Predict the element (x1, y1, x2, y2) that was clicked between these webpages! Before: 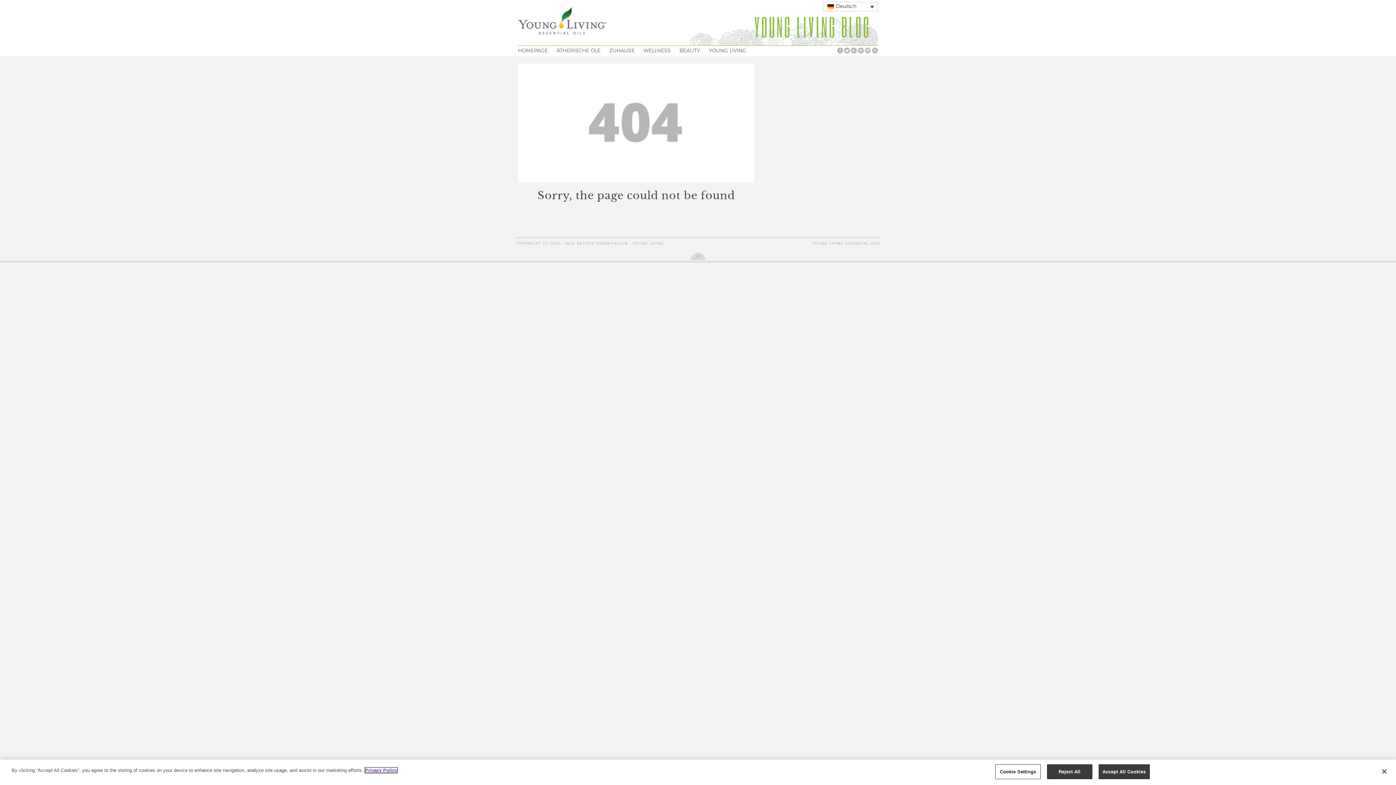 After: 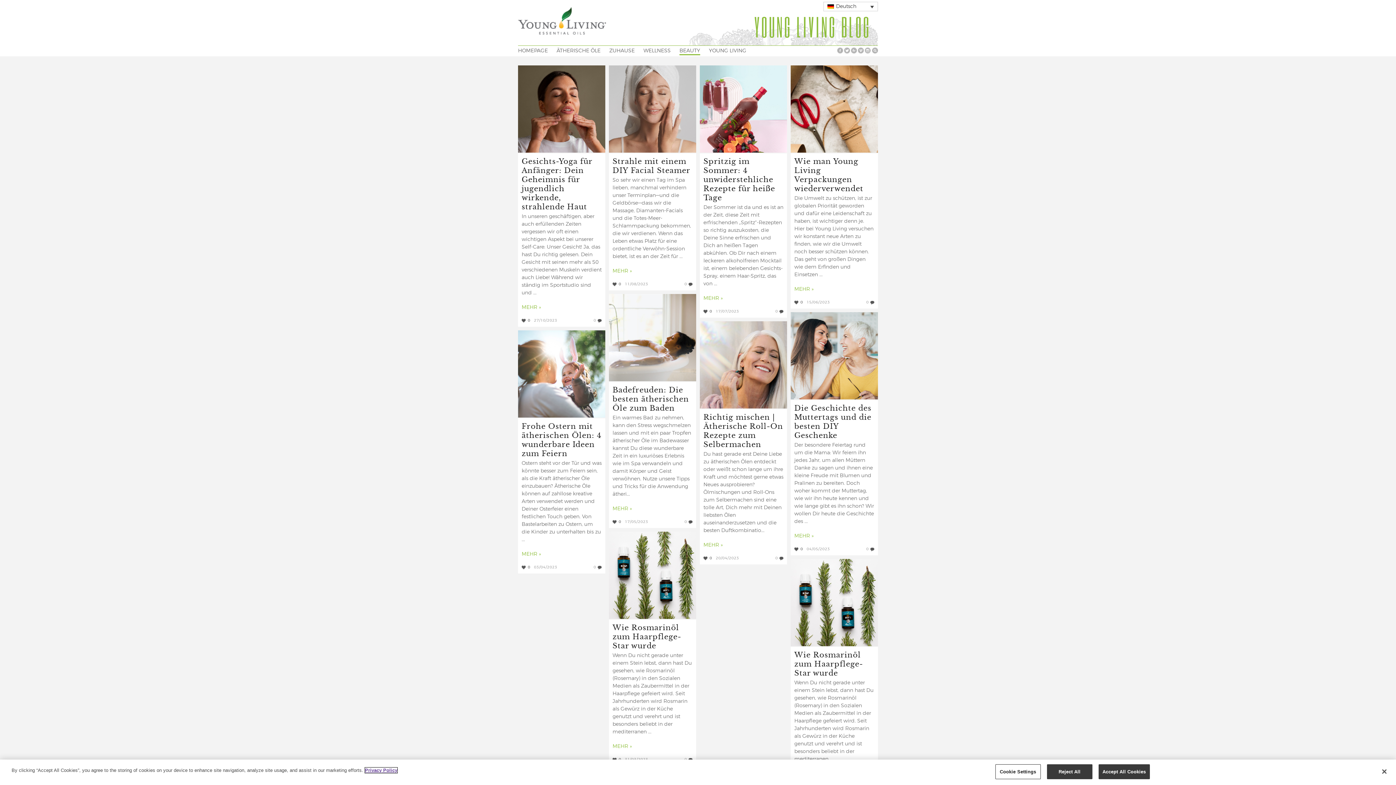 Action: bbox: (679, 48, 700, 54) label: BEAUTY